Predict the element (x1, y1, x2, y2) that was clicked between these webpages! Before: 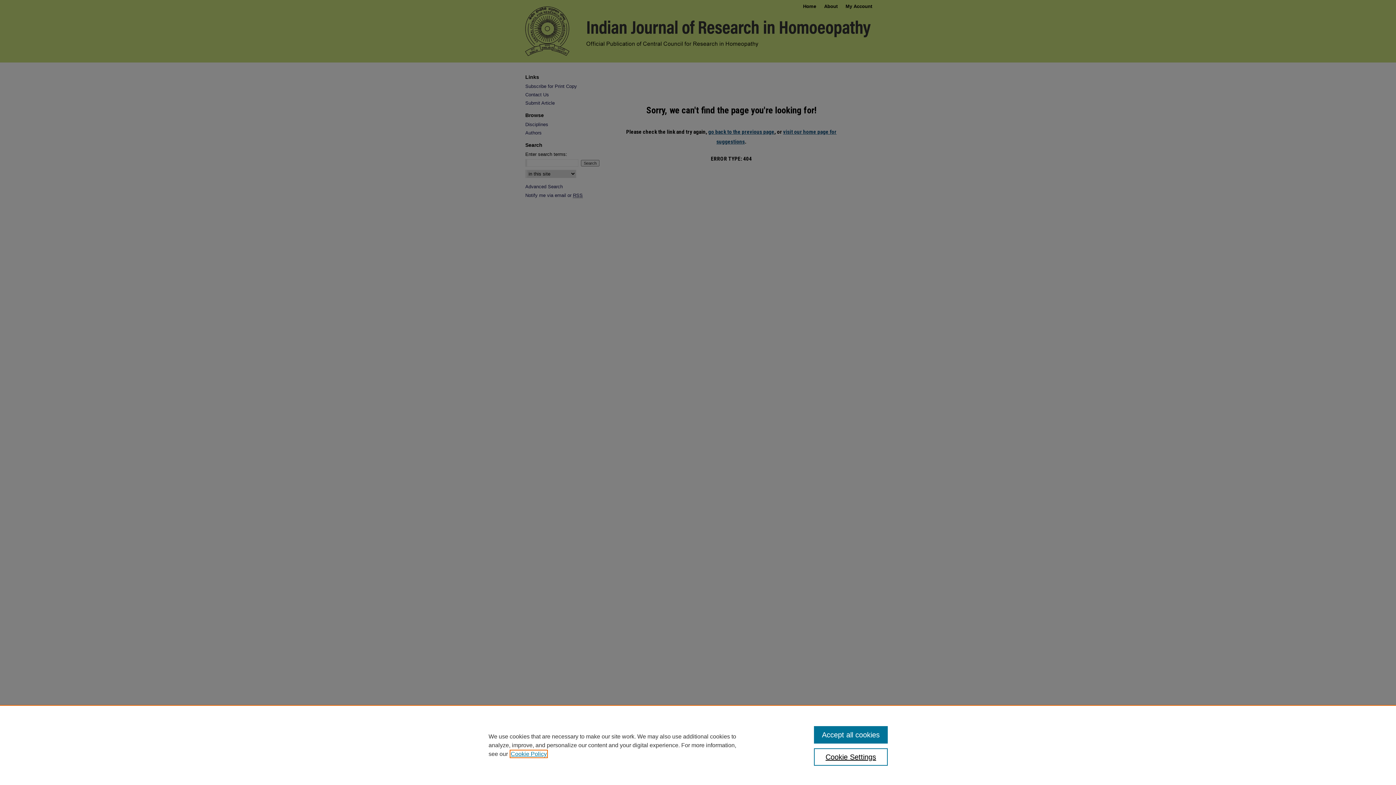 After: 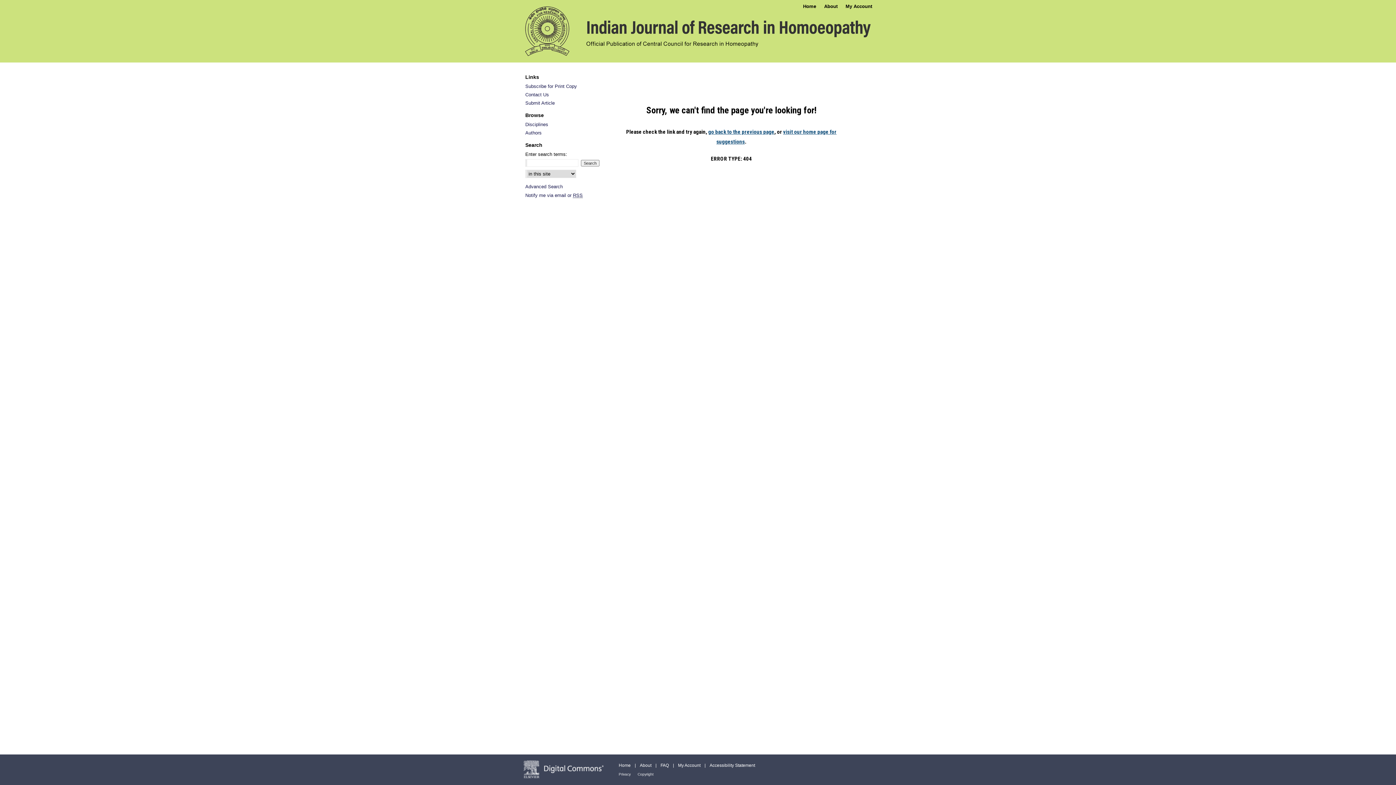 Action: label: Accept all cookies bbox: (814, 726, 887, 744)